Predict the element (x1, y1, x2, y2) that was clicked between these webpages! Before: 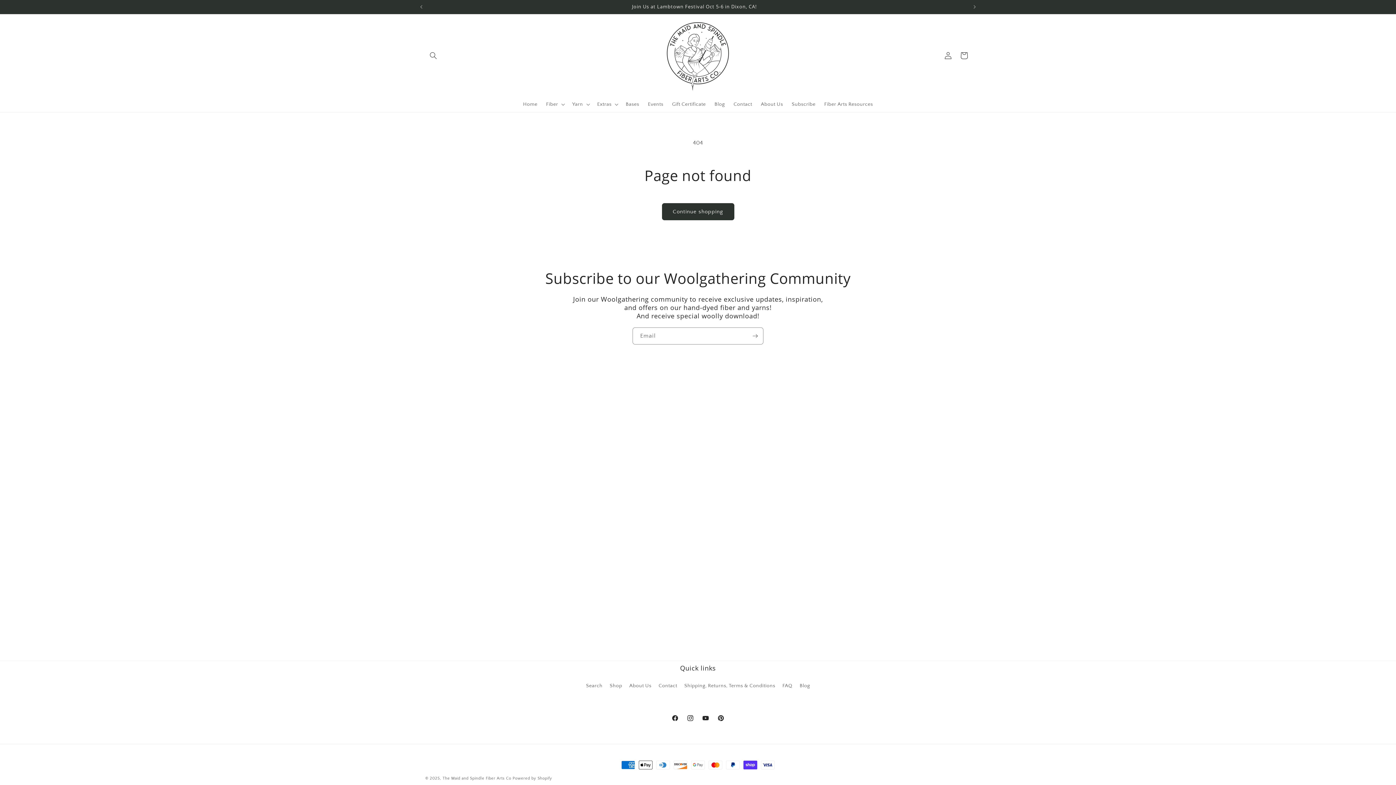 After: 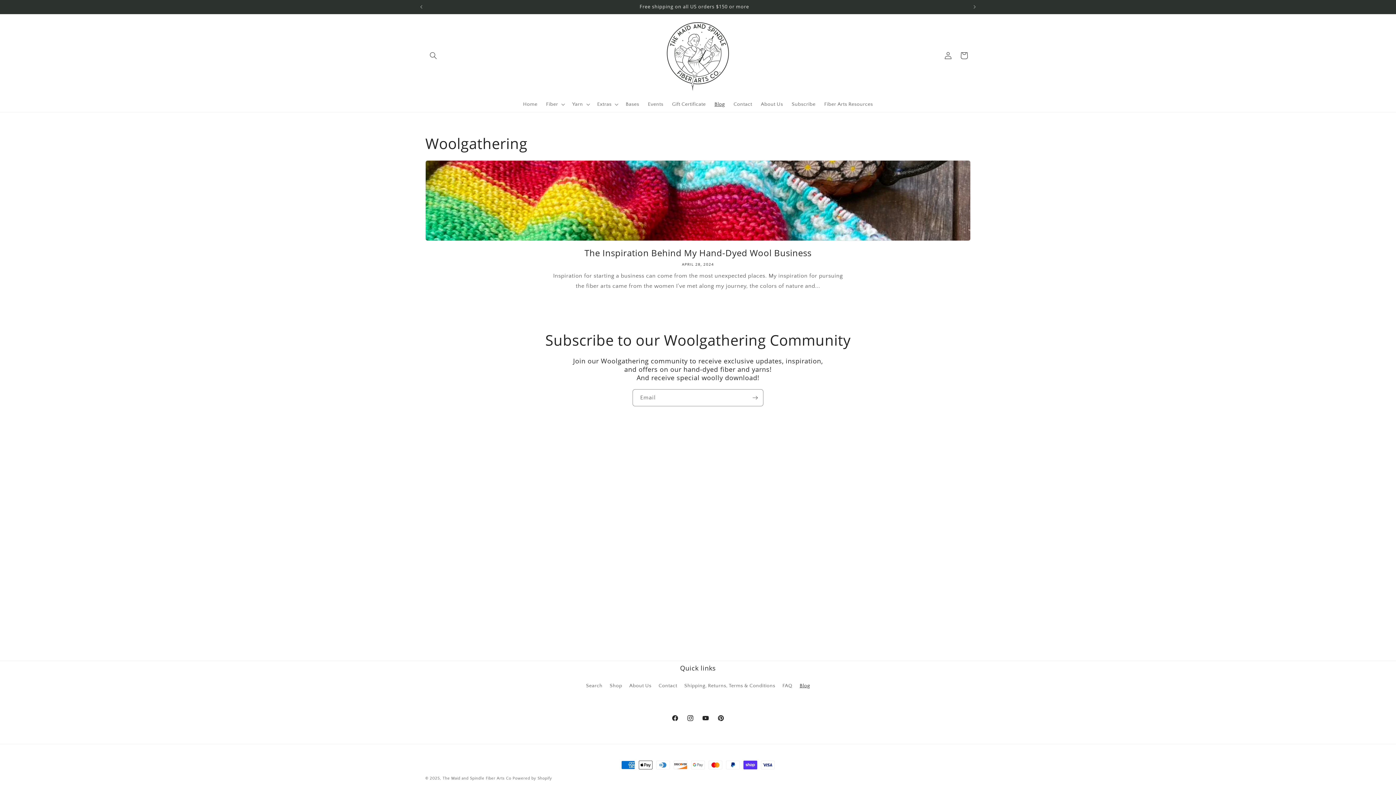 Action: bbox: (799, 680, 810, 692) label: Blog